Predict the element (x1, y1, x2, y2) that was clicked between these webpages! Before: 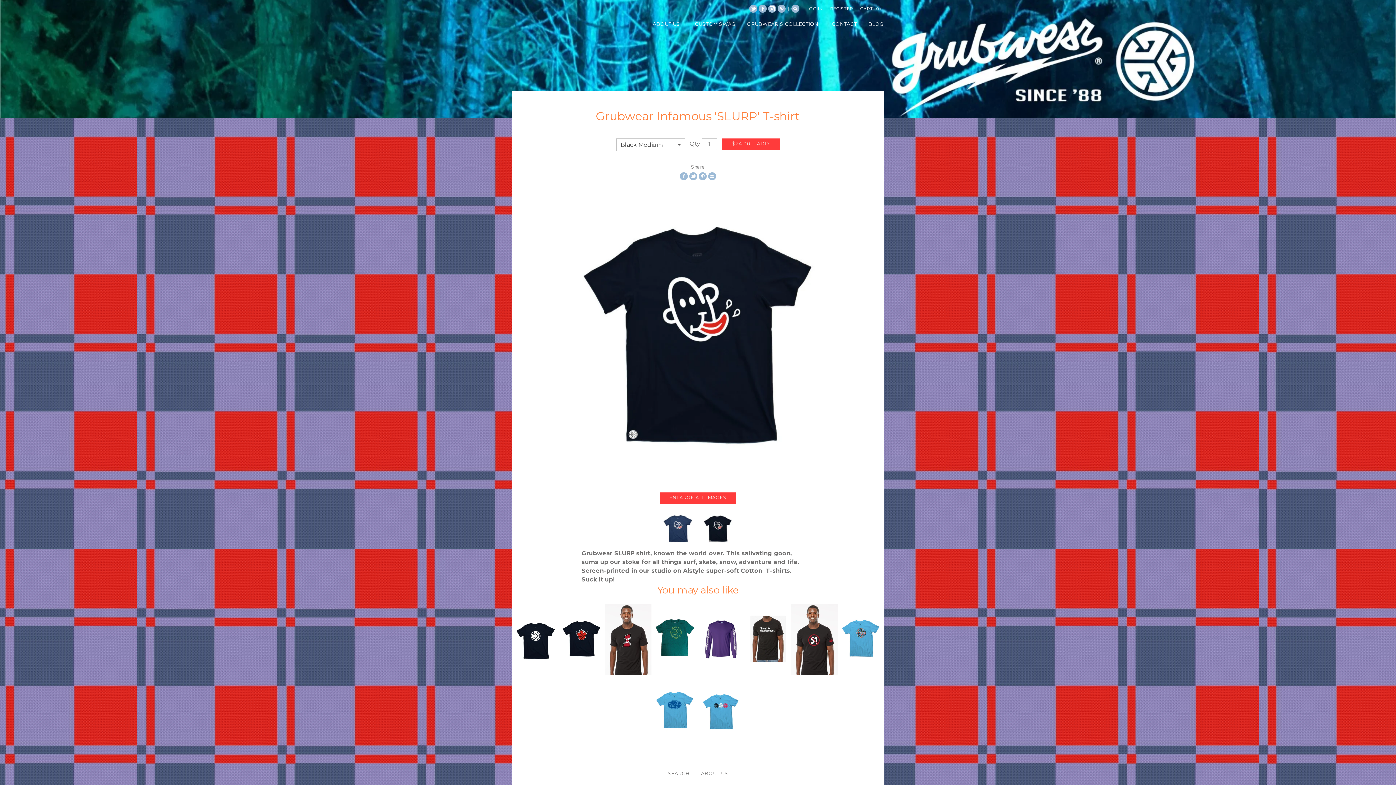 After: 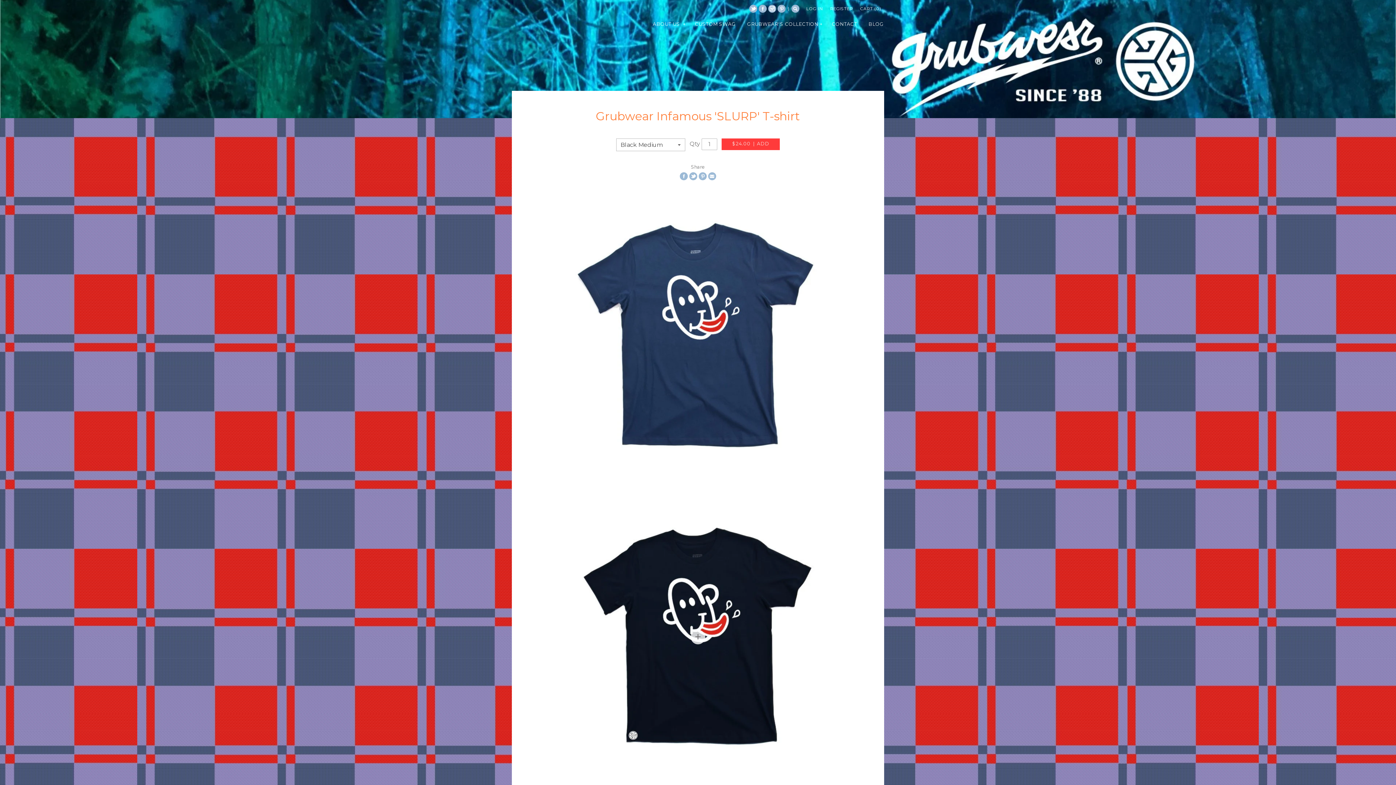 Action: label: ENLARGE ALL IMAGES bbox: (660, 492, 736, 504)